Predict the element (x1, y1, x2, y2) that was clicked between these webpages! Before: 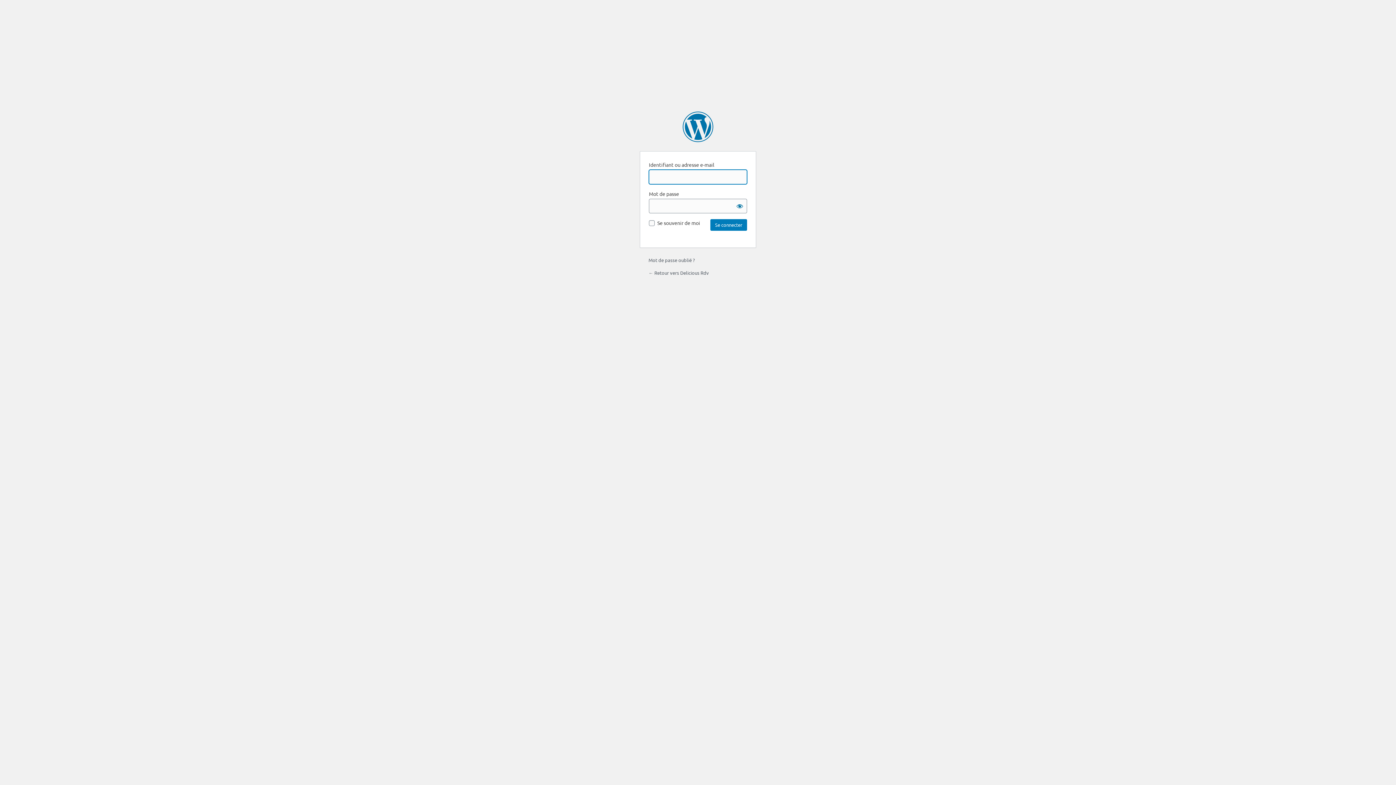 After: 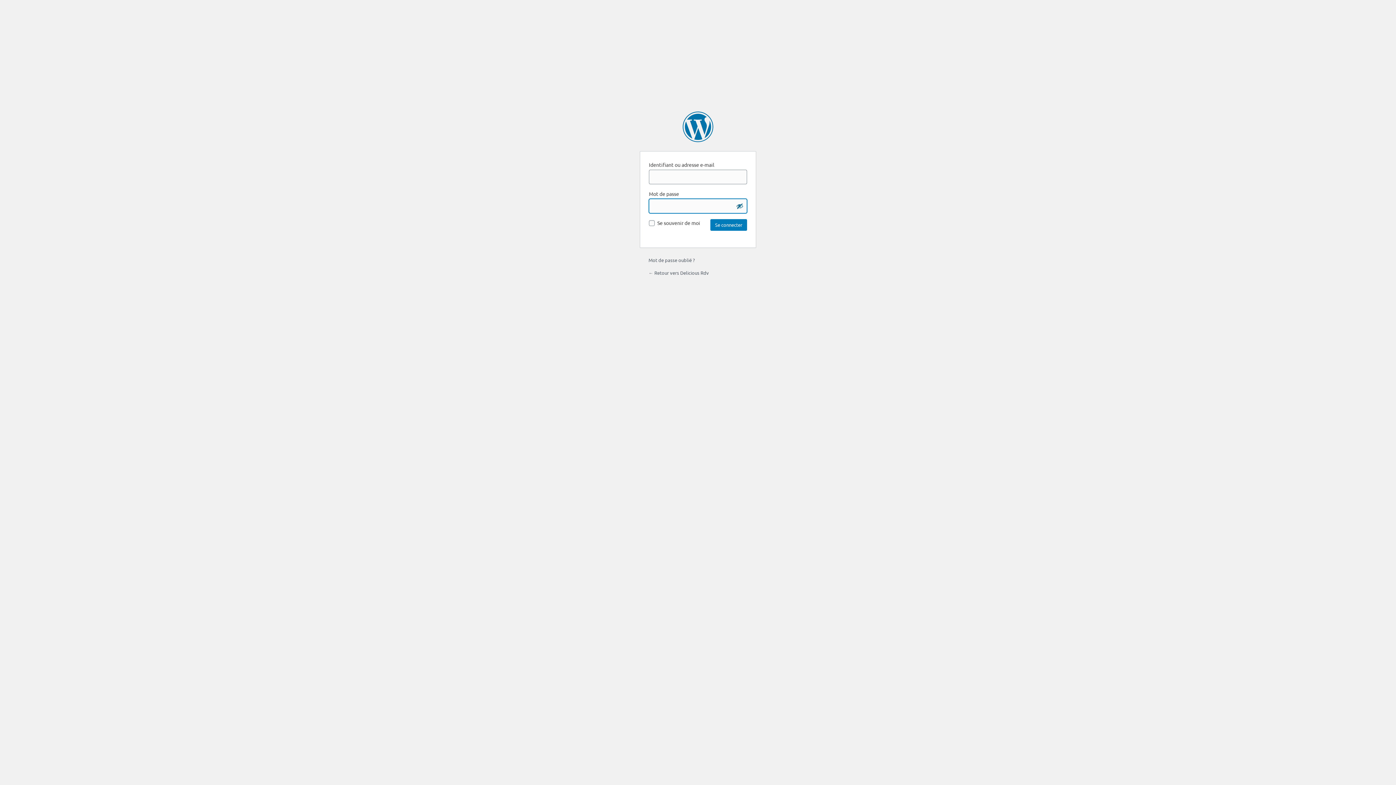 Action: label: Afficher le mot de passe bbox: (732, 198, 747, 213)